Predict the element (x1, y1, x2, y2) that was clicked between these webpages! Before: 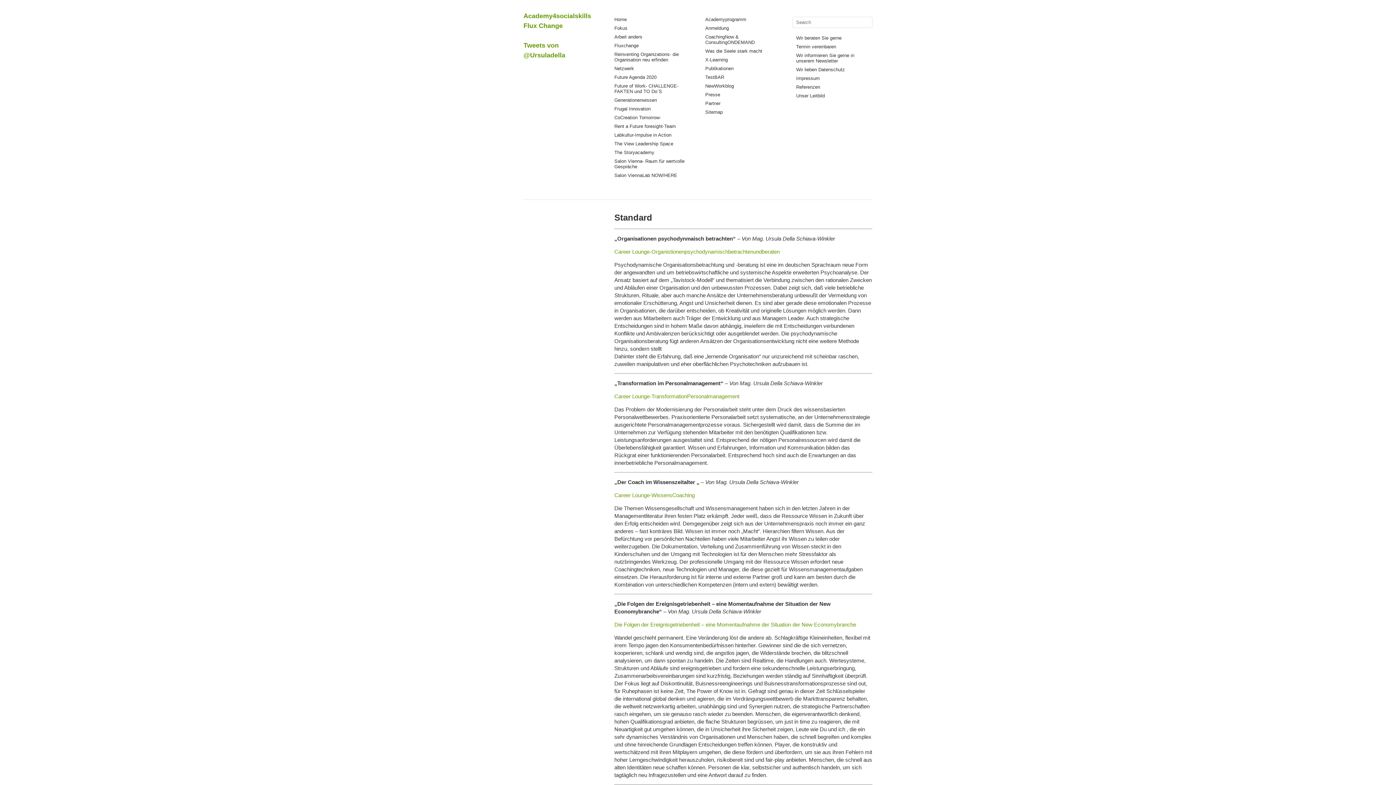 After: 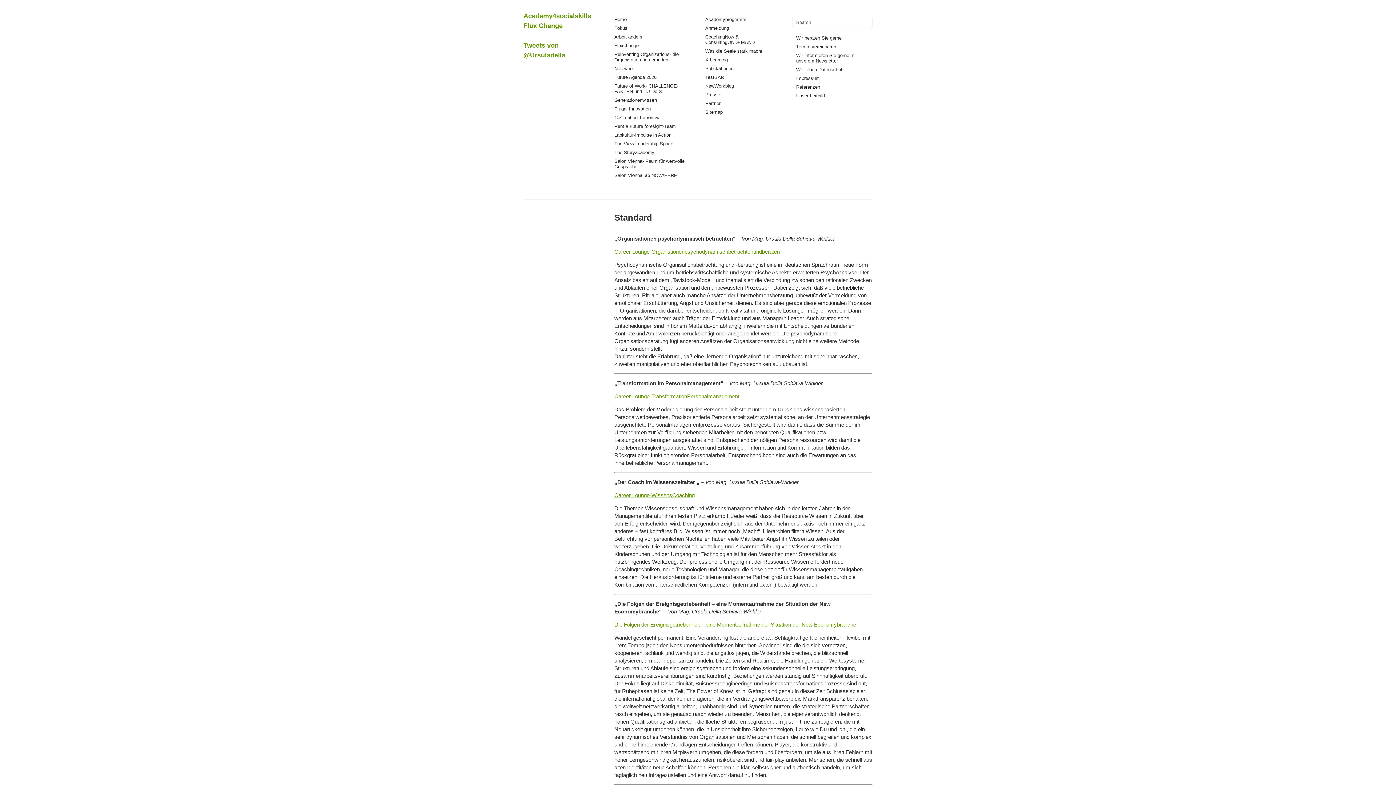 Action: label: Career Lounge-WissensCoaching bbox: (614, 492, 694, 498)